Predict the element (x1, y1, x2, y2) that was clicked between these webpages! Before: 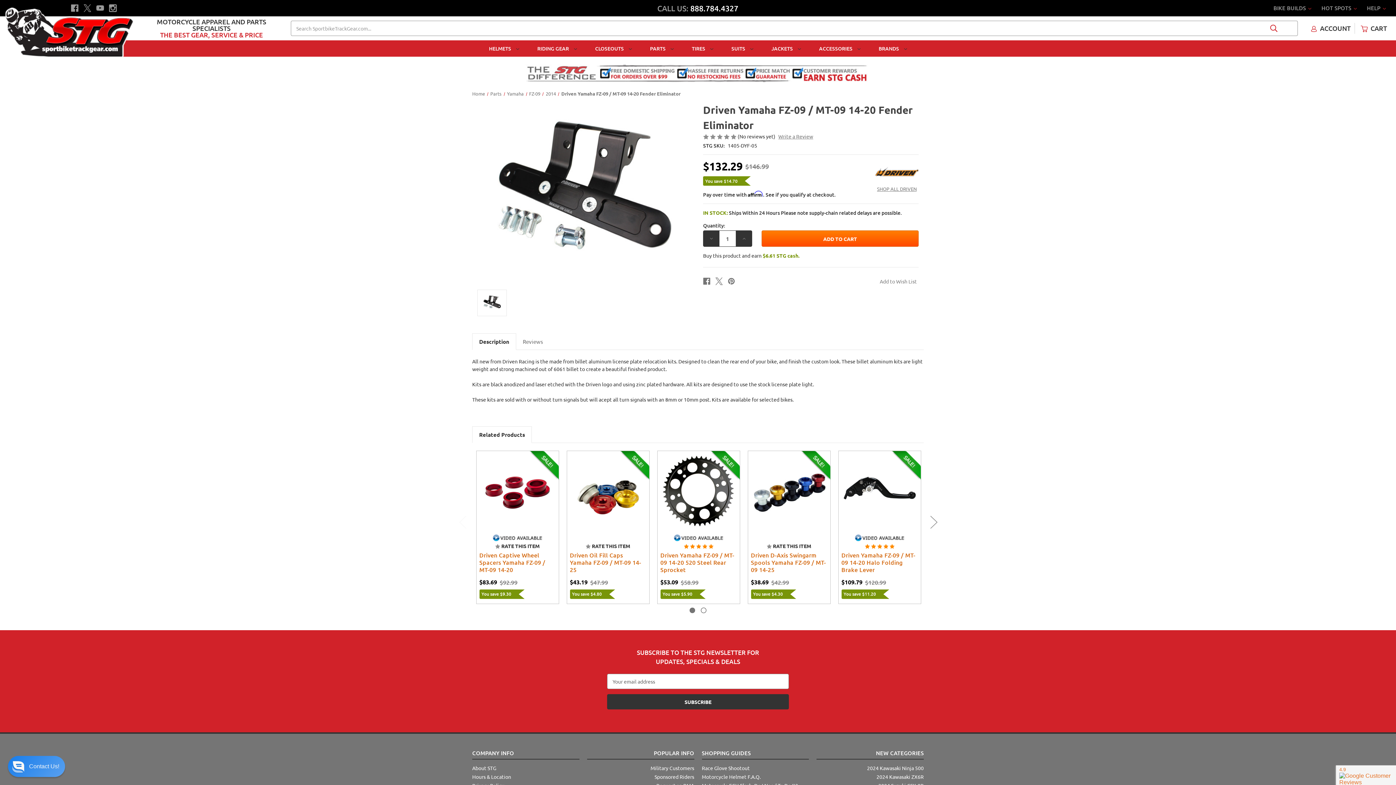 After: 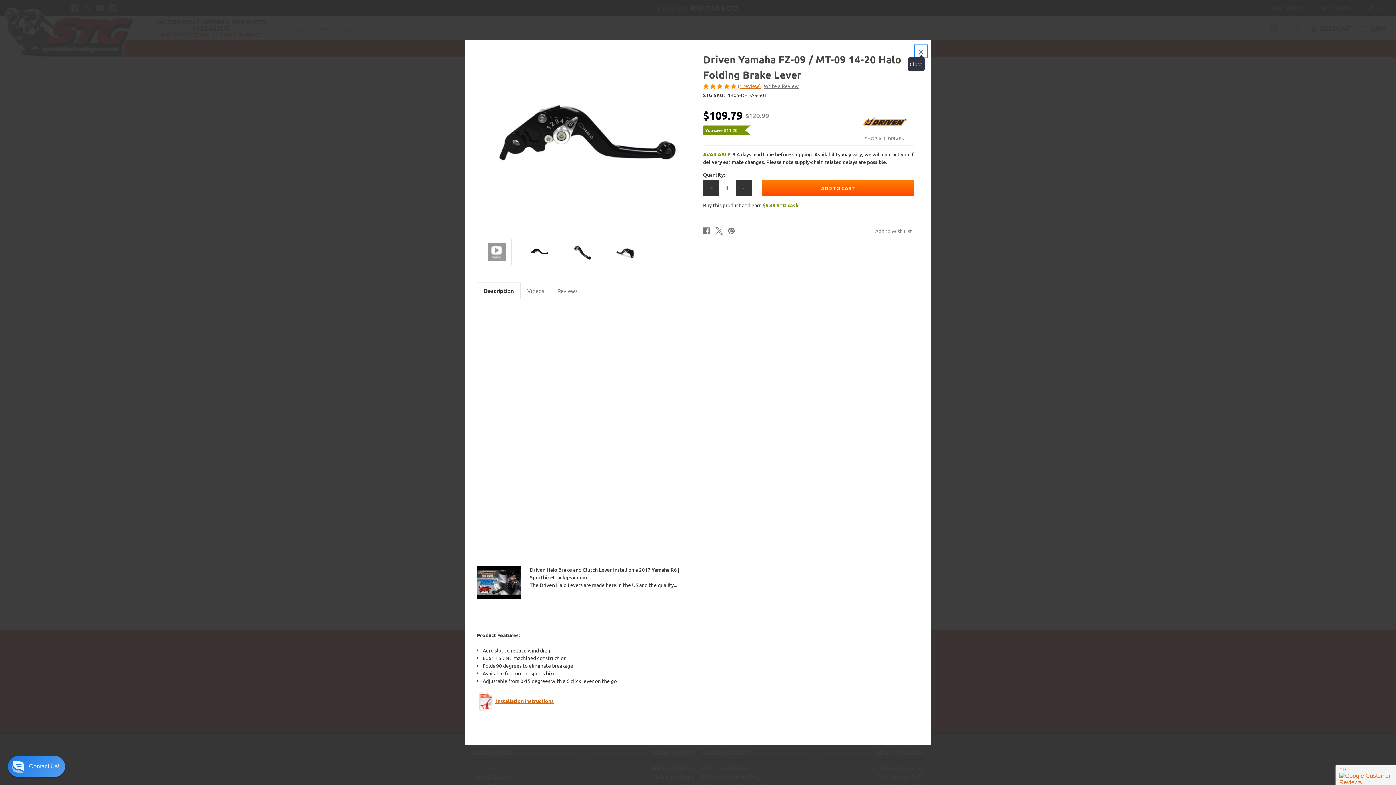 Action: bbox: (851, 480, 894, 491) label: QUICK VIEW